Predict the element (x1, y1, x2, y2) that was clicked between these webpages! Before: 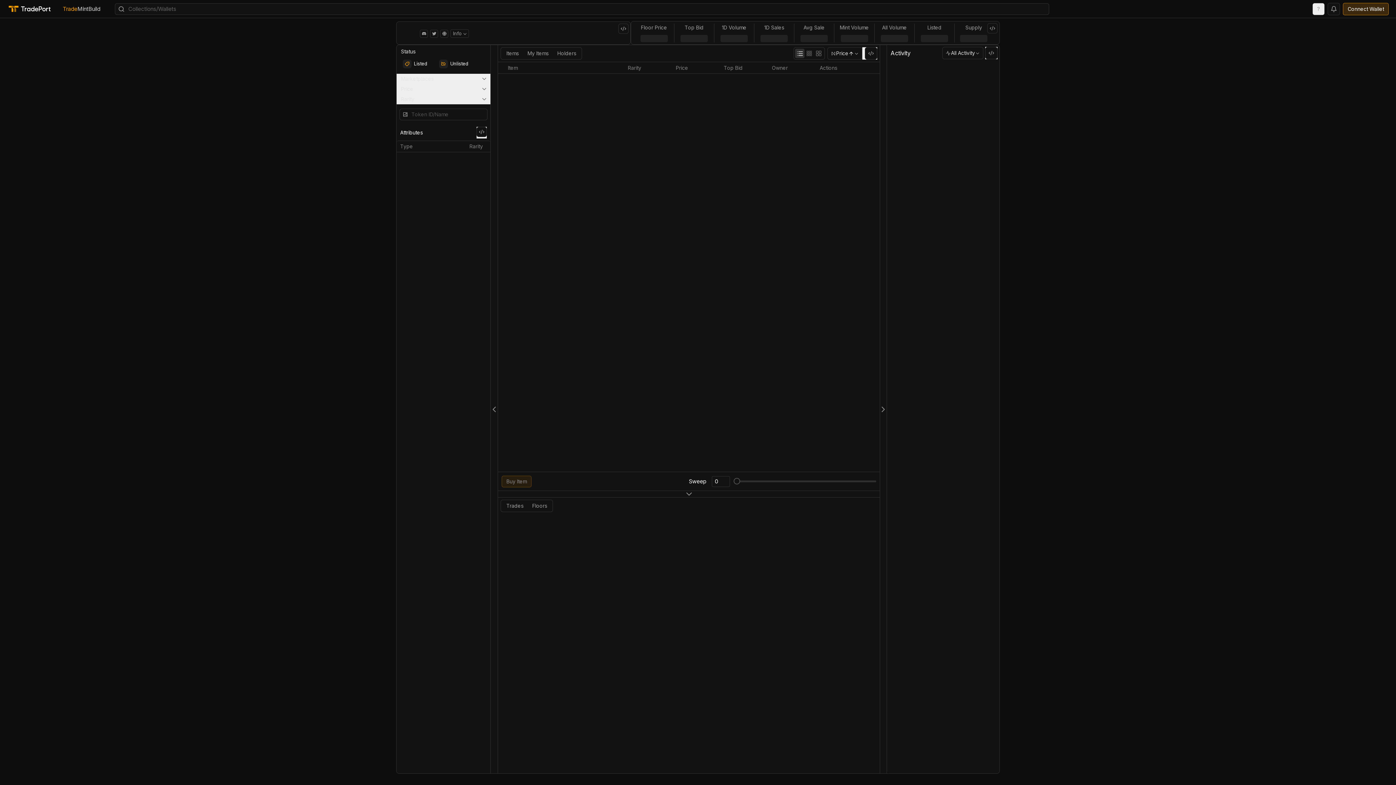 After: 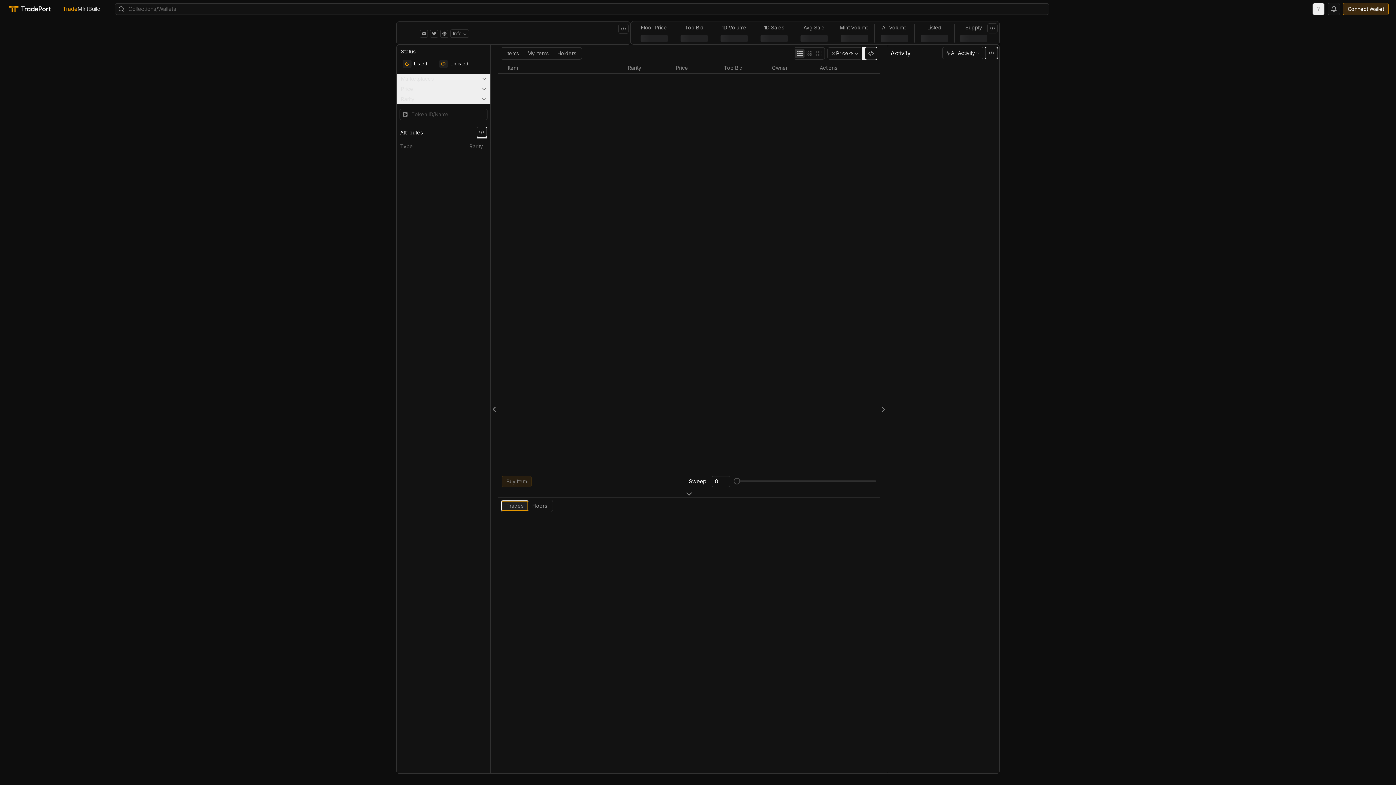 Action: label: Trades bbox: (502, 501, 528, 510)